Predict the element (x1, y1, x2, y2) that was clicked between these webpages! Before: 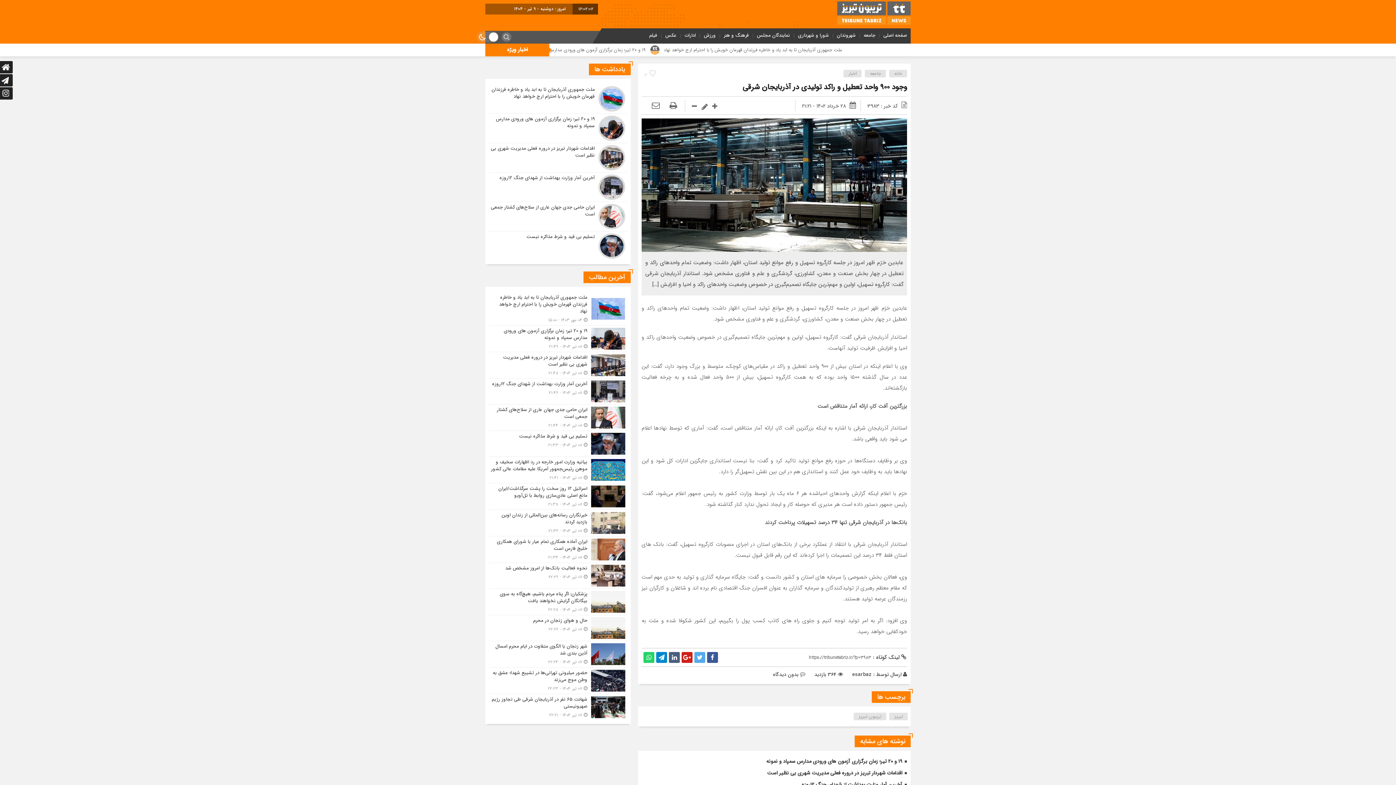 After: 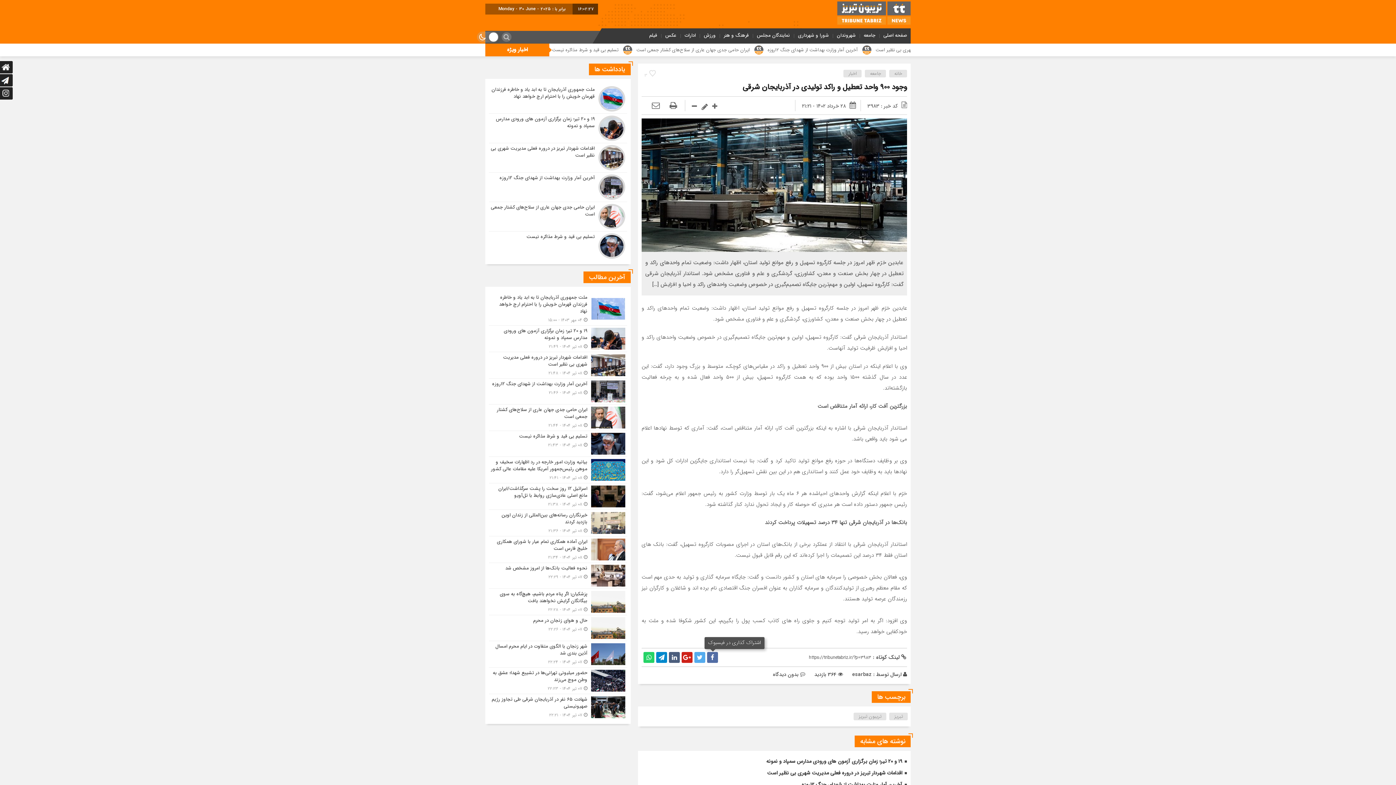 Action: bbox: (707, 652, 718, 663)